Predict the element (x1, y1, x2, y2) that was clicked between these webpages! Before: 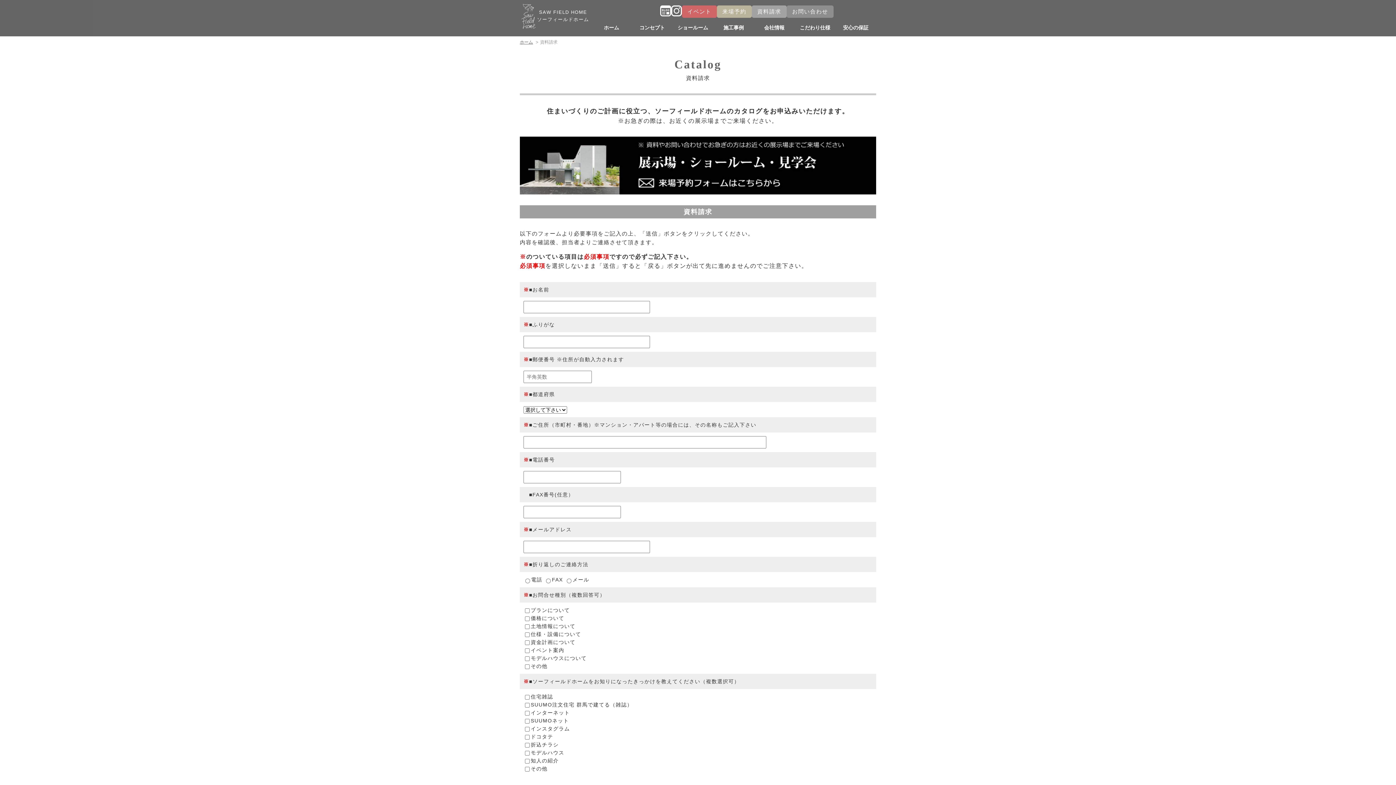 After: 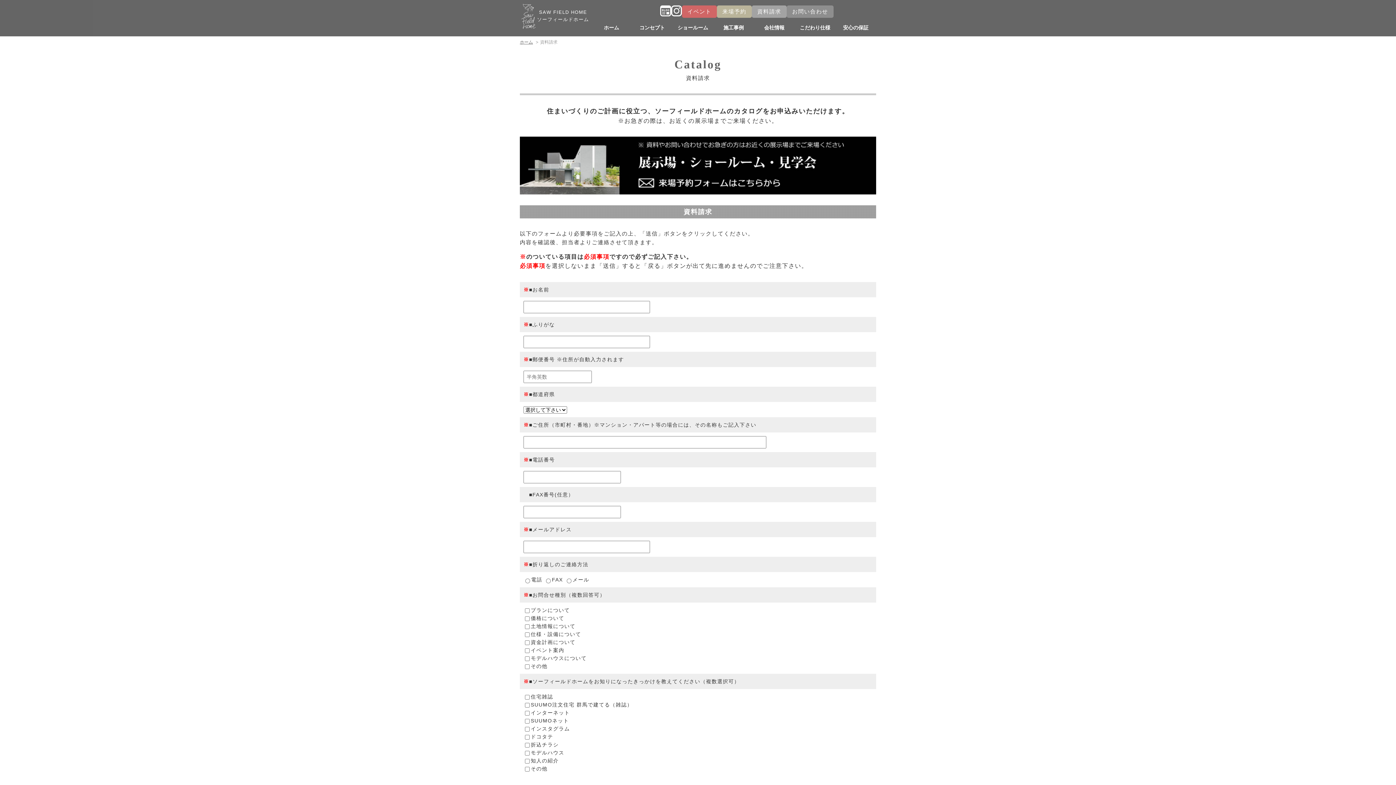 Action: bbox: (752, 5, 786, 17) label: 資料請求